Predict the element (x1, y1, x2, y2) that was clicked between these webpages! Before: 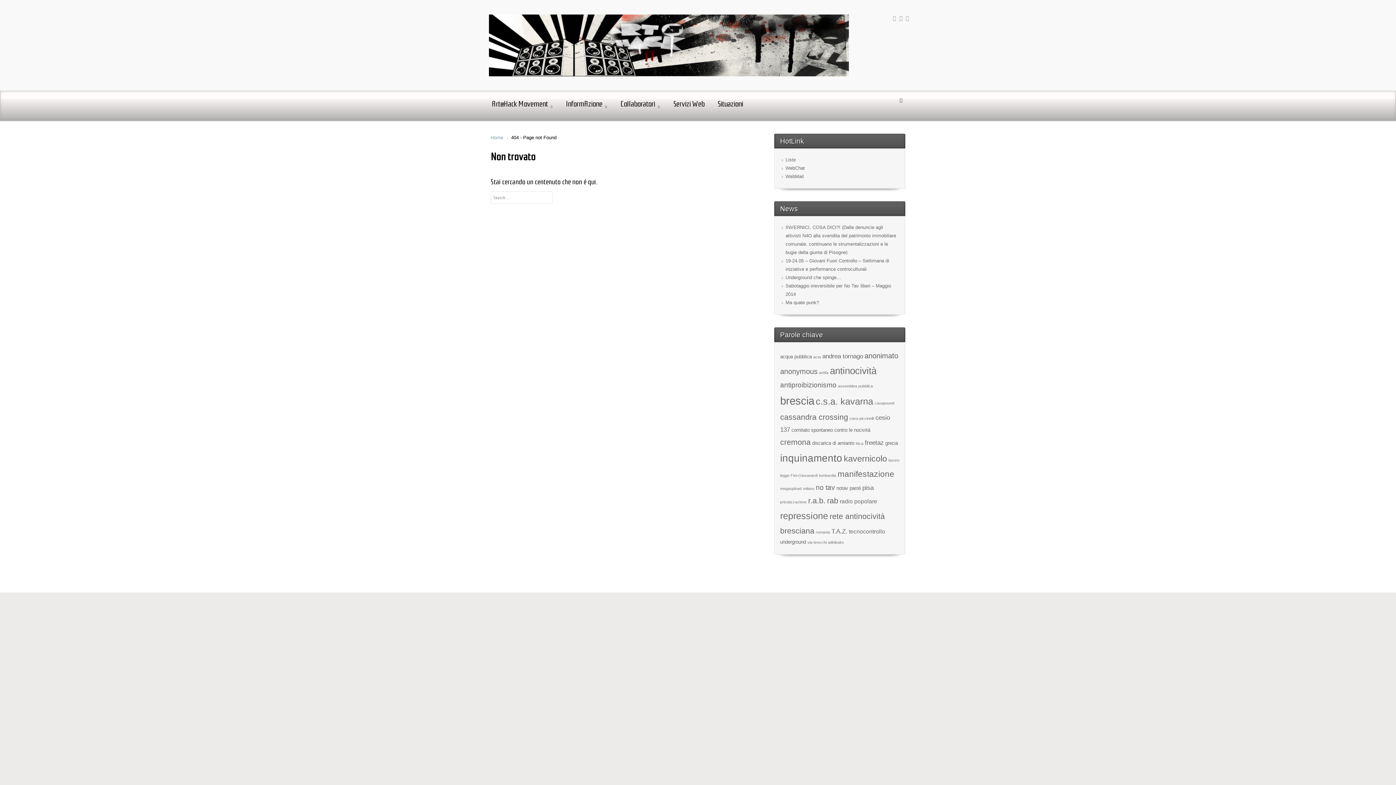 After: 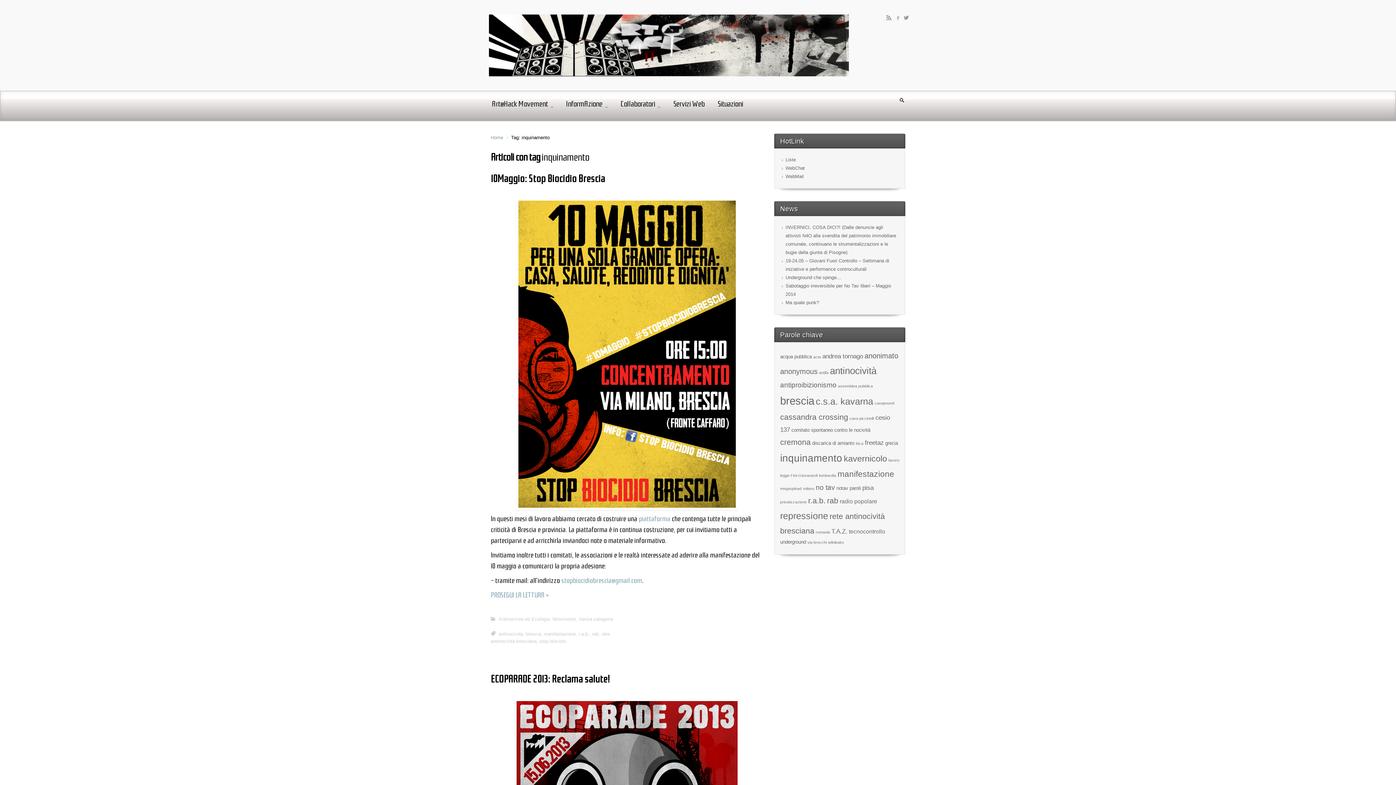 Action: bbox: (780, 451, 842, 465) label: inquinamento (16 elementi)